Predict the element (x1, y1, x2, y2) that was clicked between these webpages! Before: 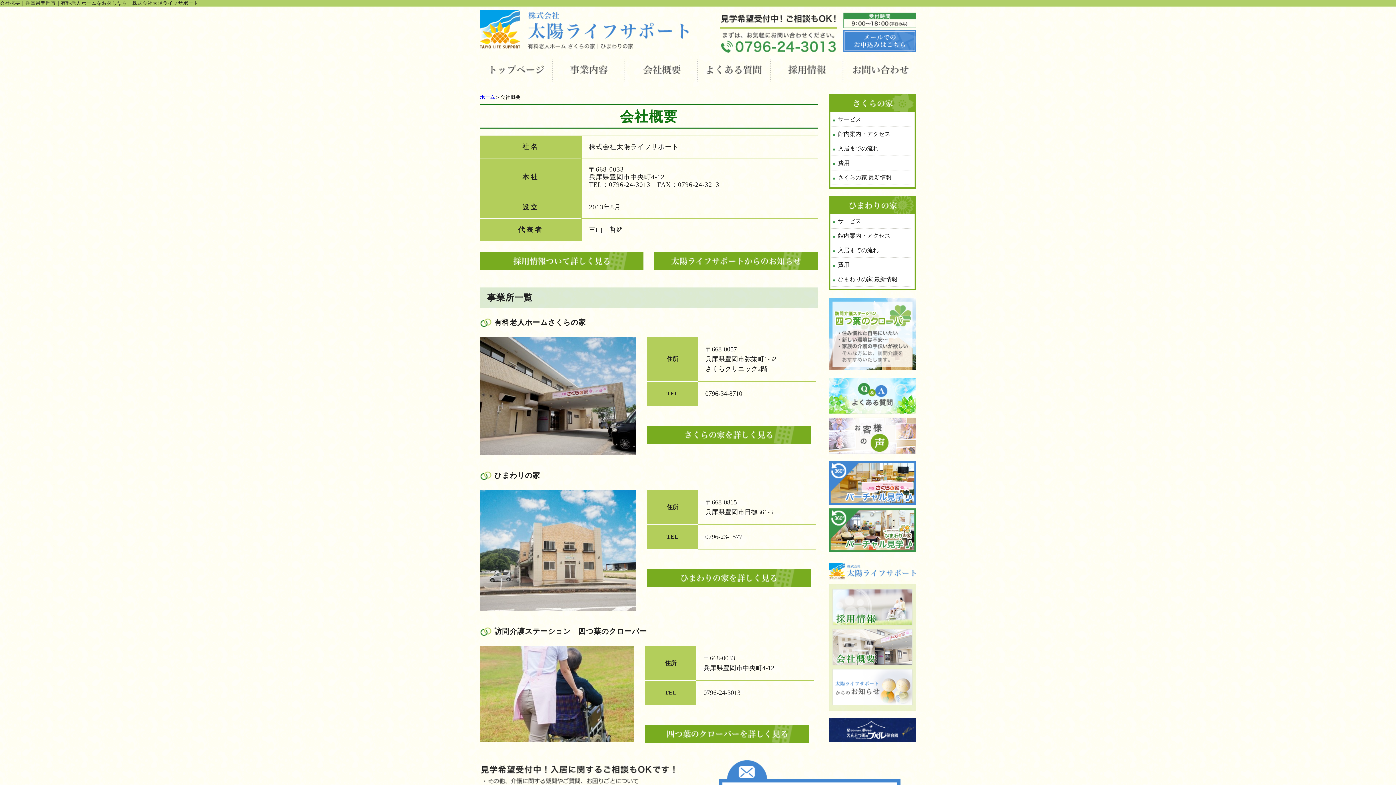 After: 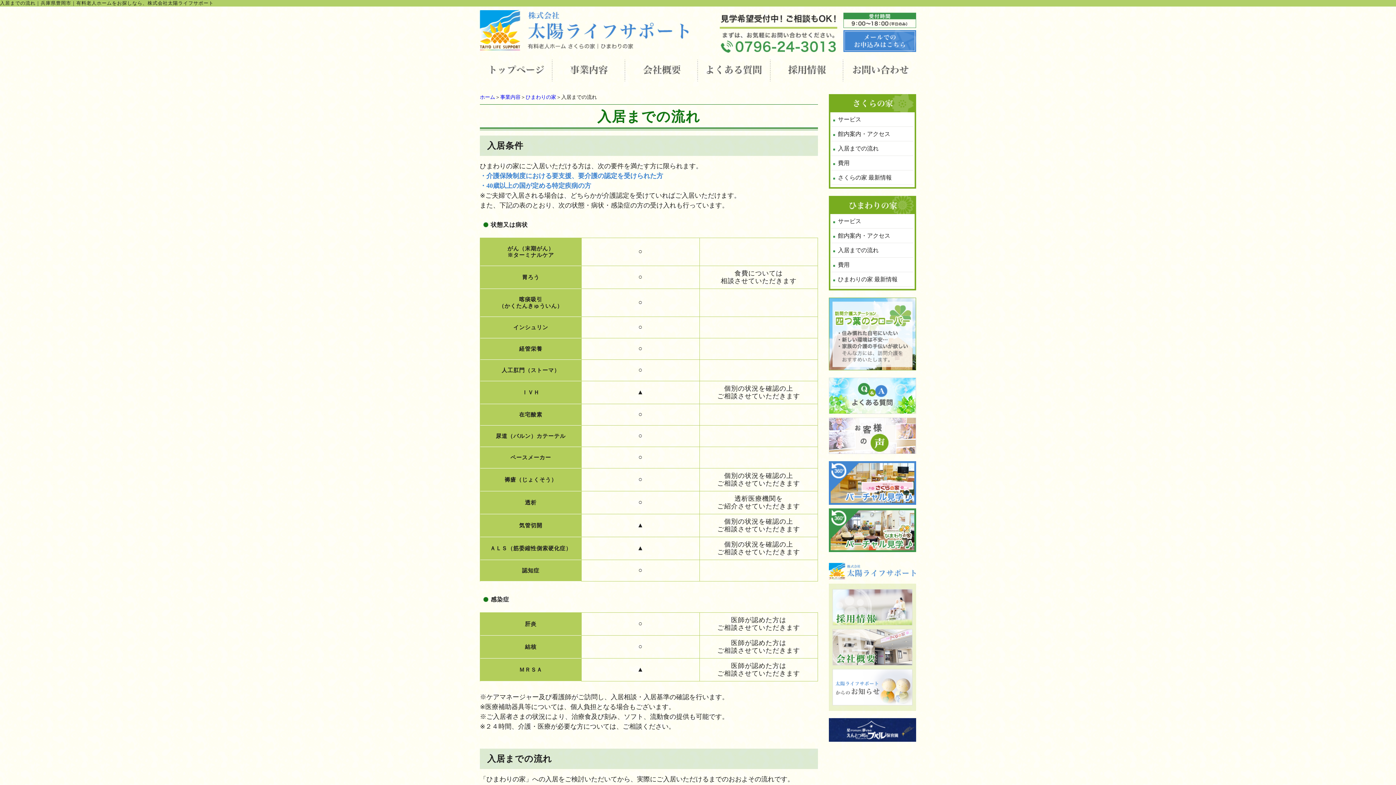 Action: label: 入居までの流れ bbox: (829, 243, 916, 257)